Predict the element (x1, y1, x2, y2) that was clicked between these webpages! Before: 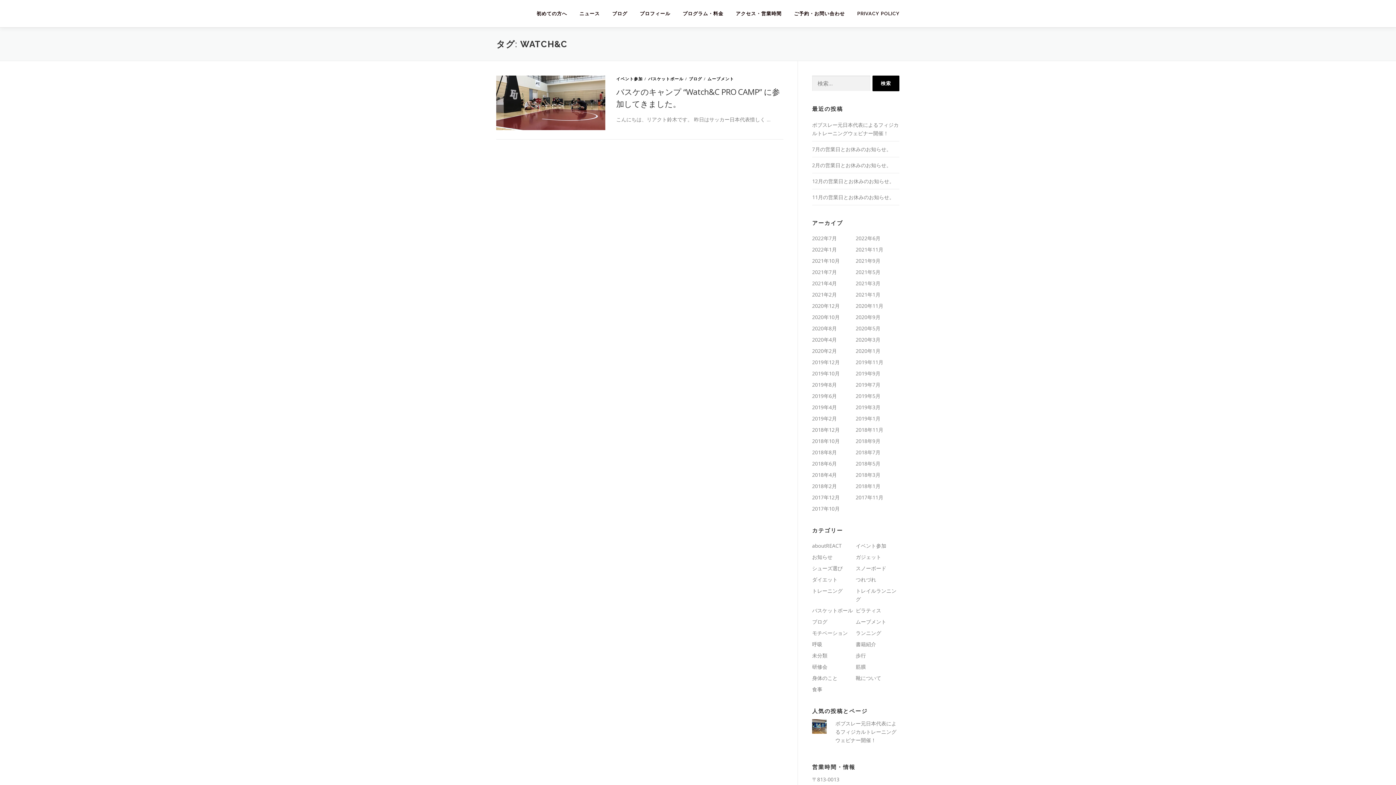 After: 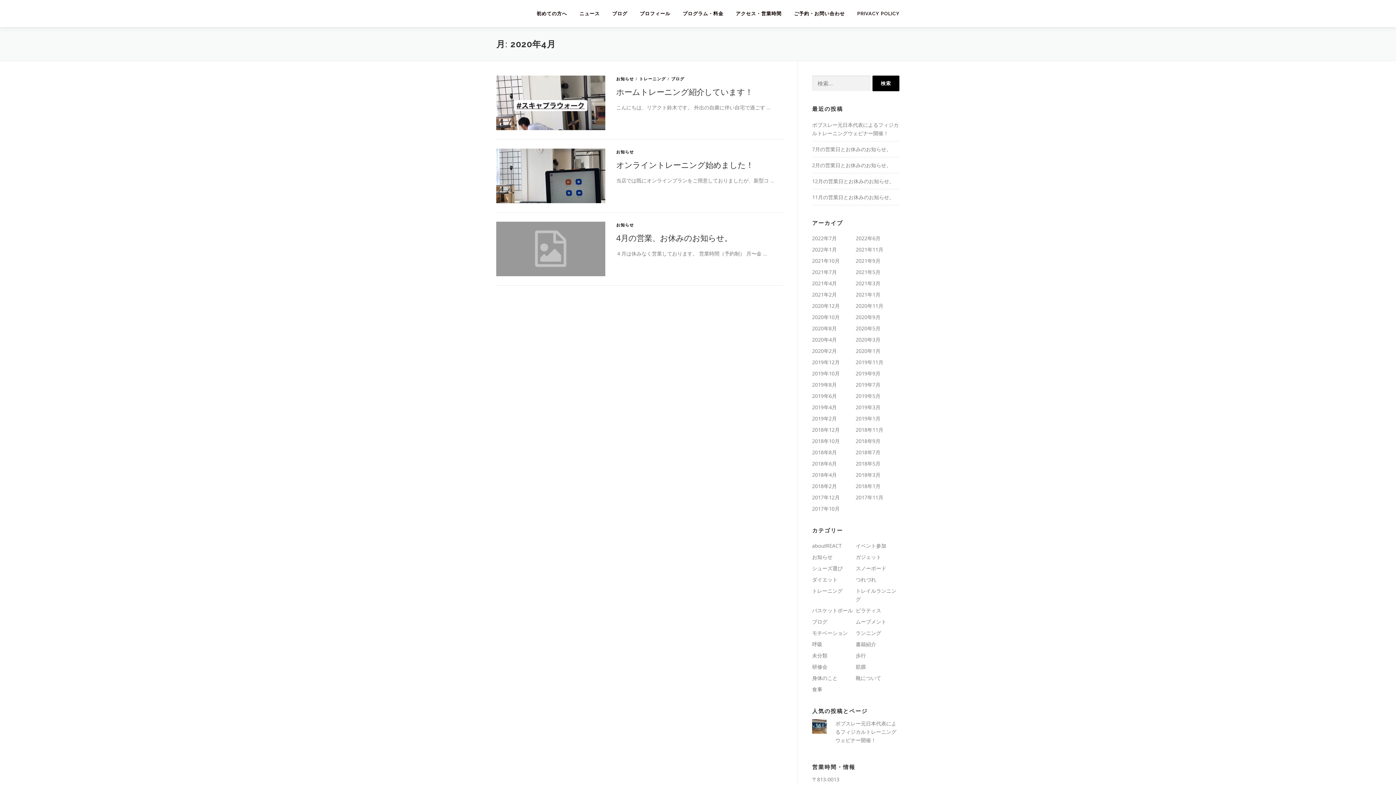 Action: label: 2020年4月 bbox: (812, 336, 837, 343)